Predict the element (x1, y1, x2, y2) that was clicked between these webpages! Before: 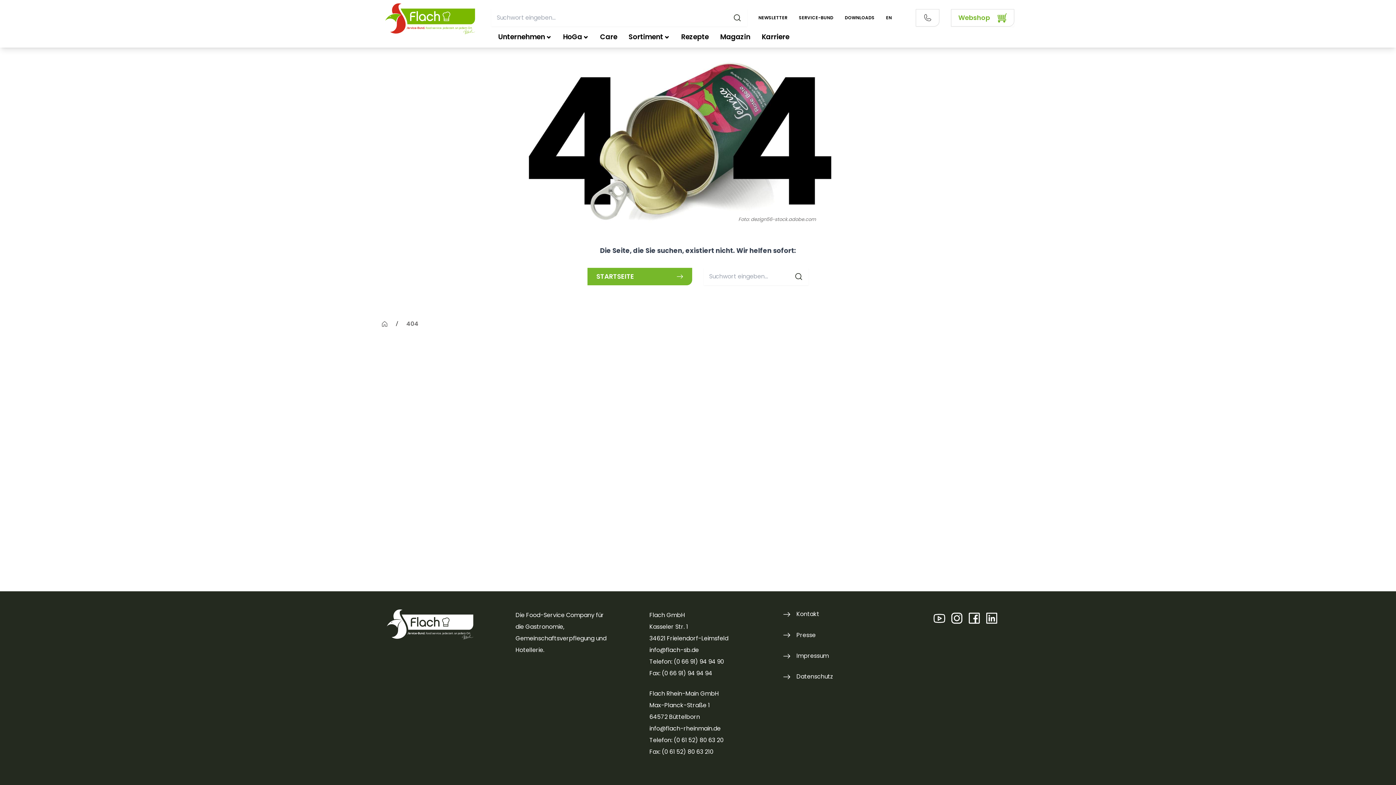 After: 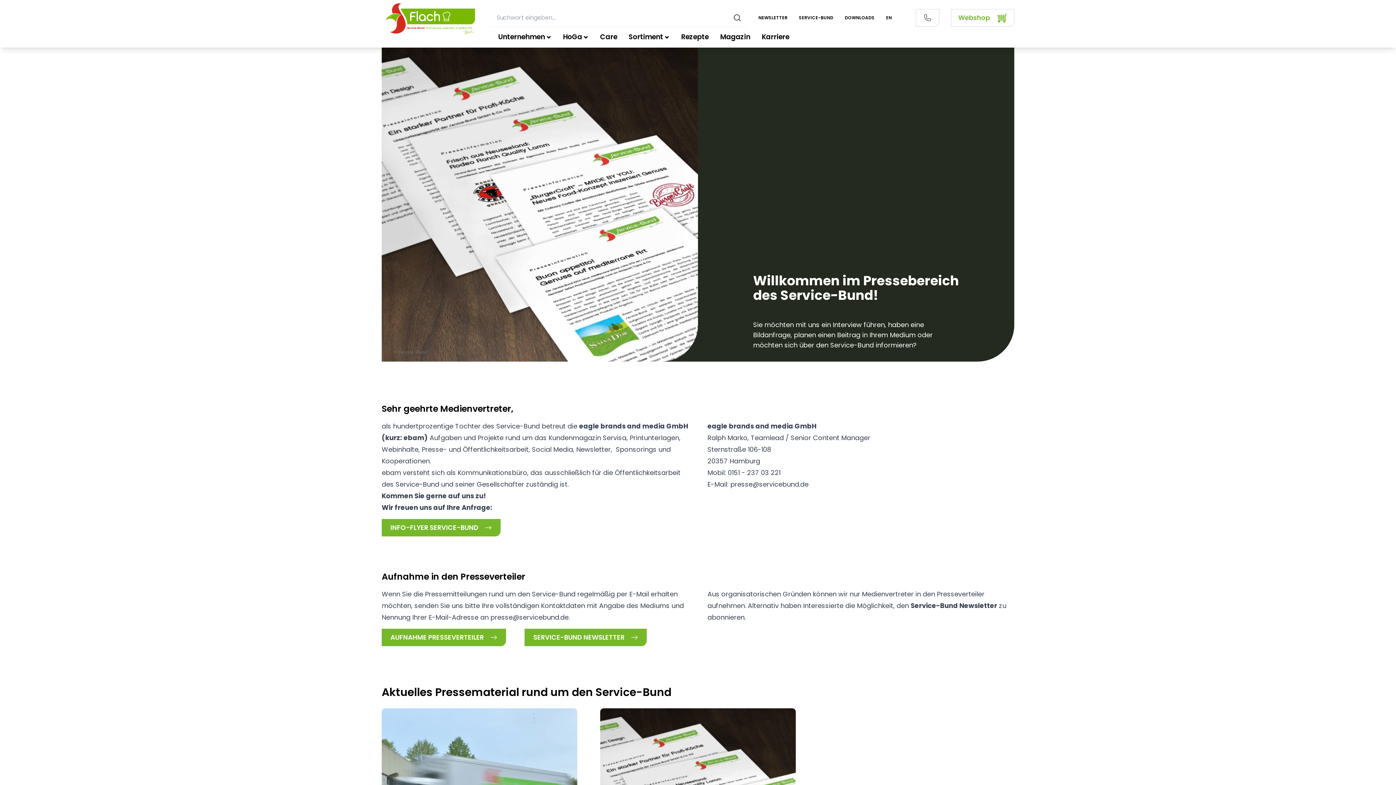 Action: bbox: (783, 630, 880, 640) label: Presse